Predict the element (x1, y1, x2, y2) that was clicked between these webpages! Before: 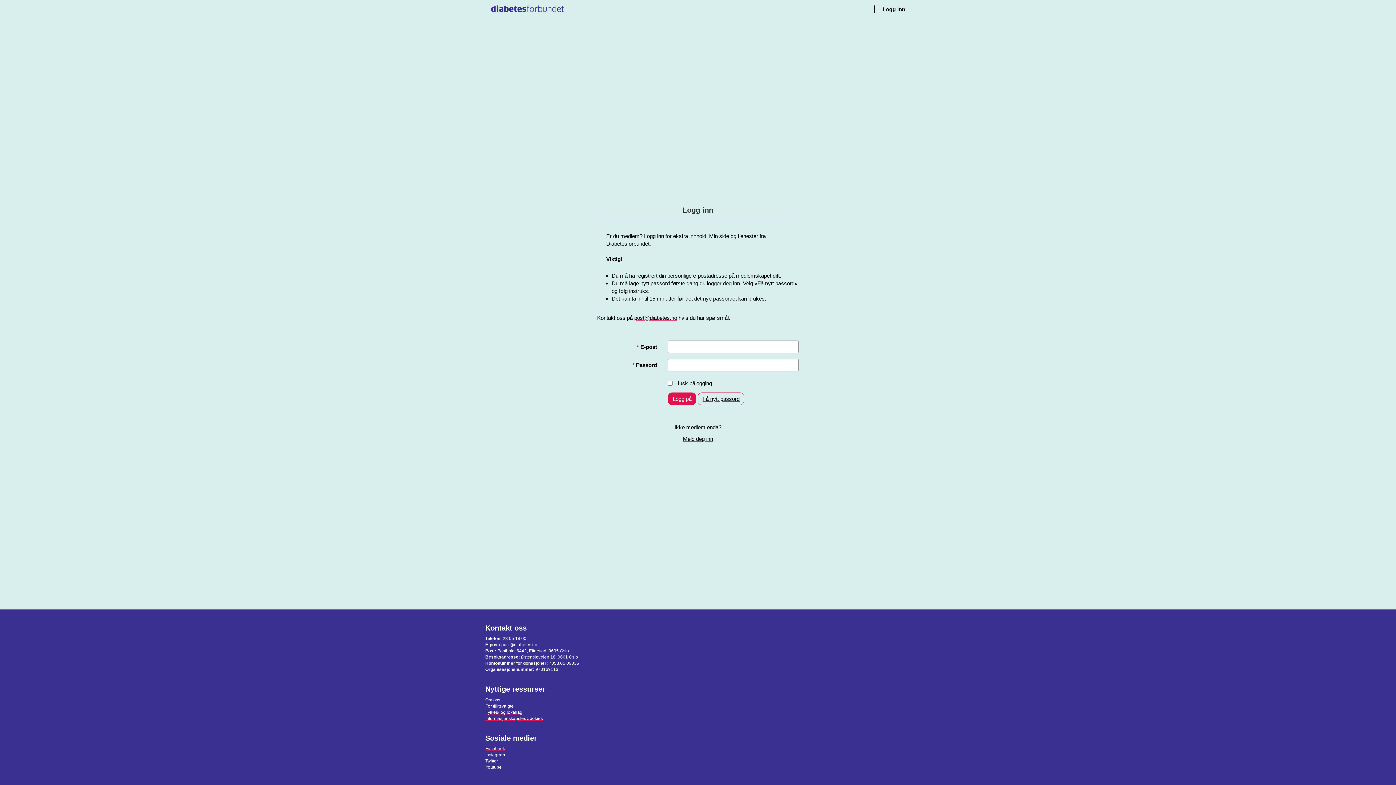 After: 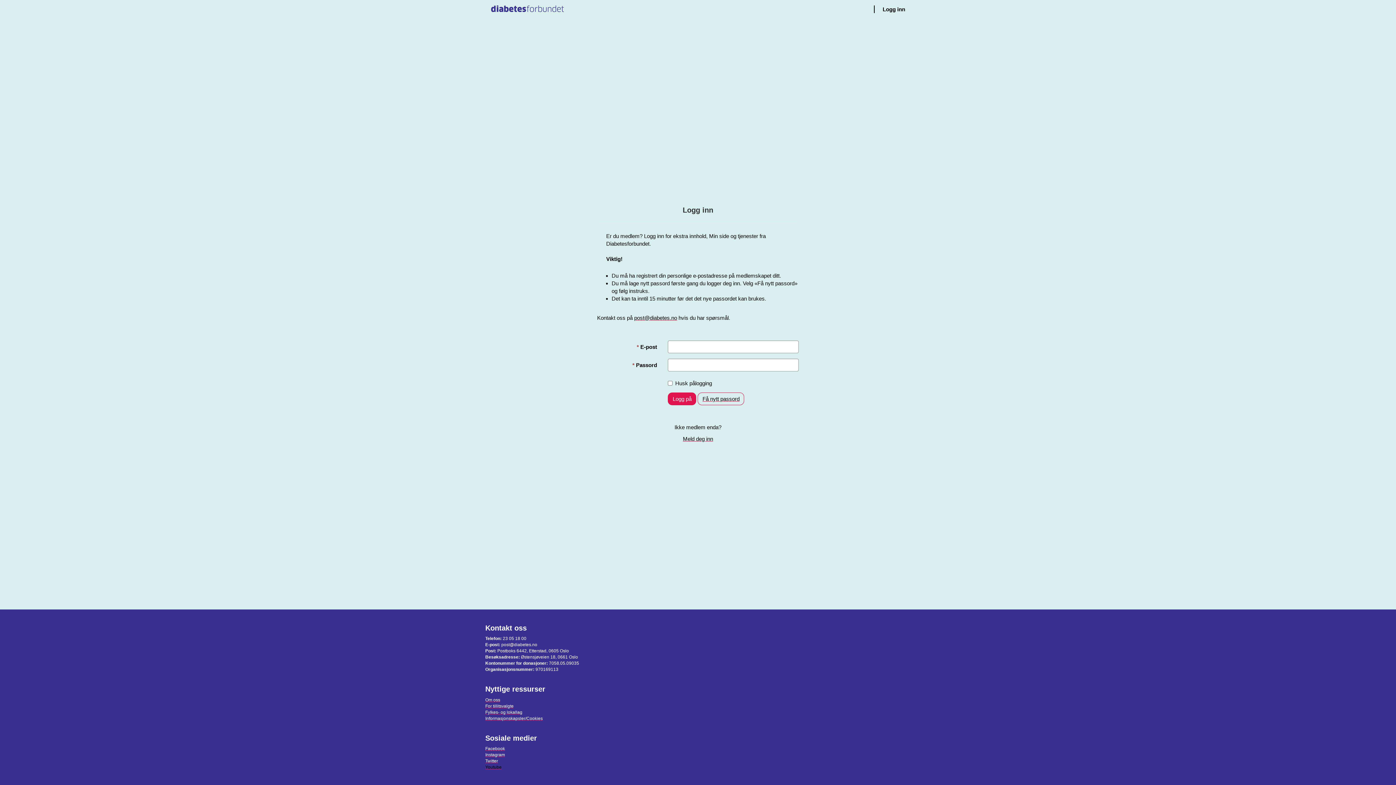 Action: bbox: (485, 765, 501, 770) label: Youtube